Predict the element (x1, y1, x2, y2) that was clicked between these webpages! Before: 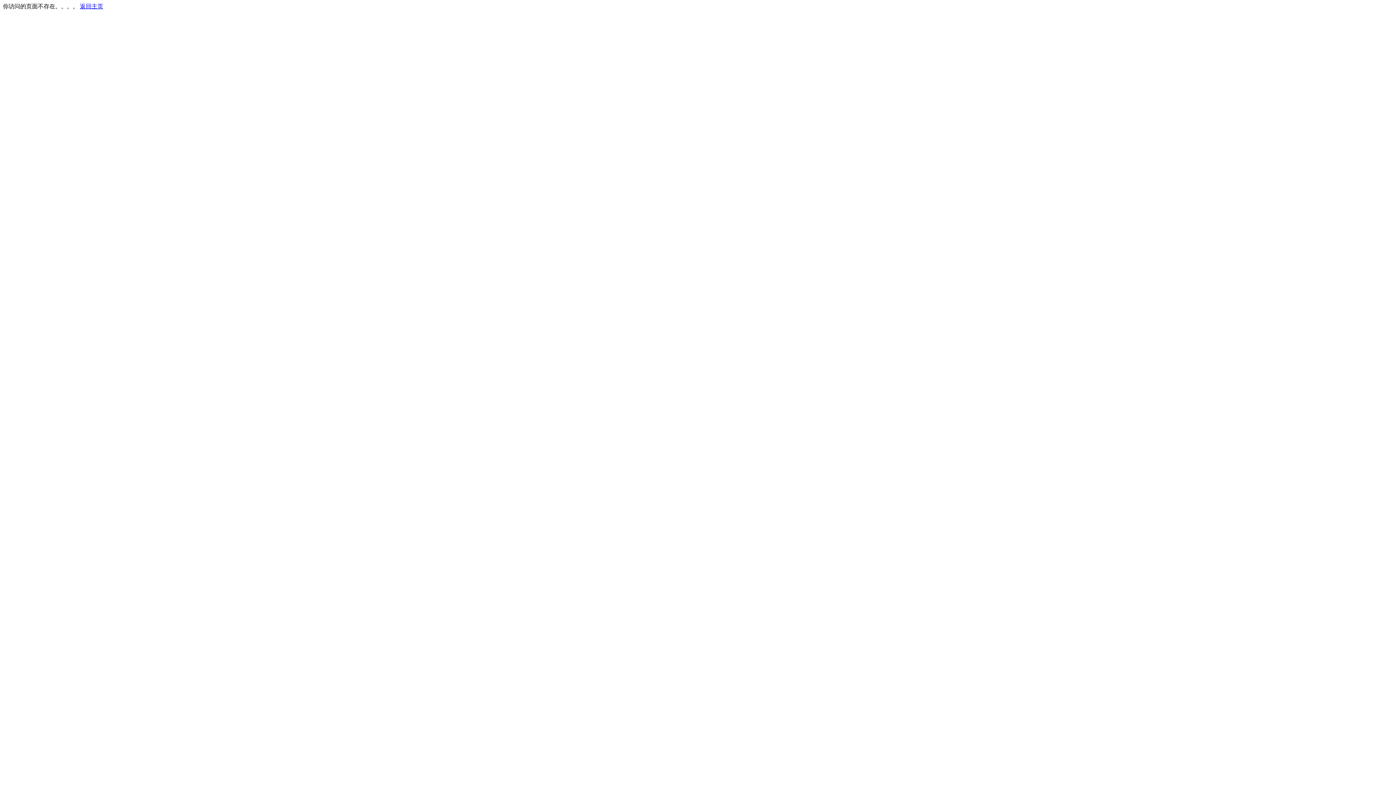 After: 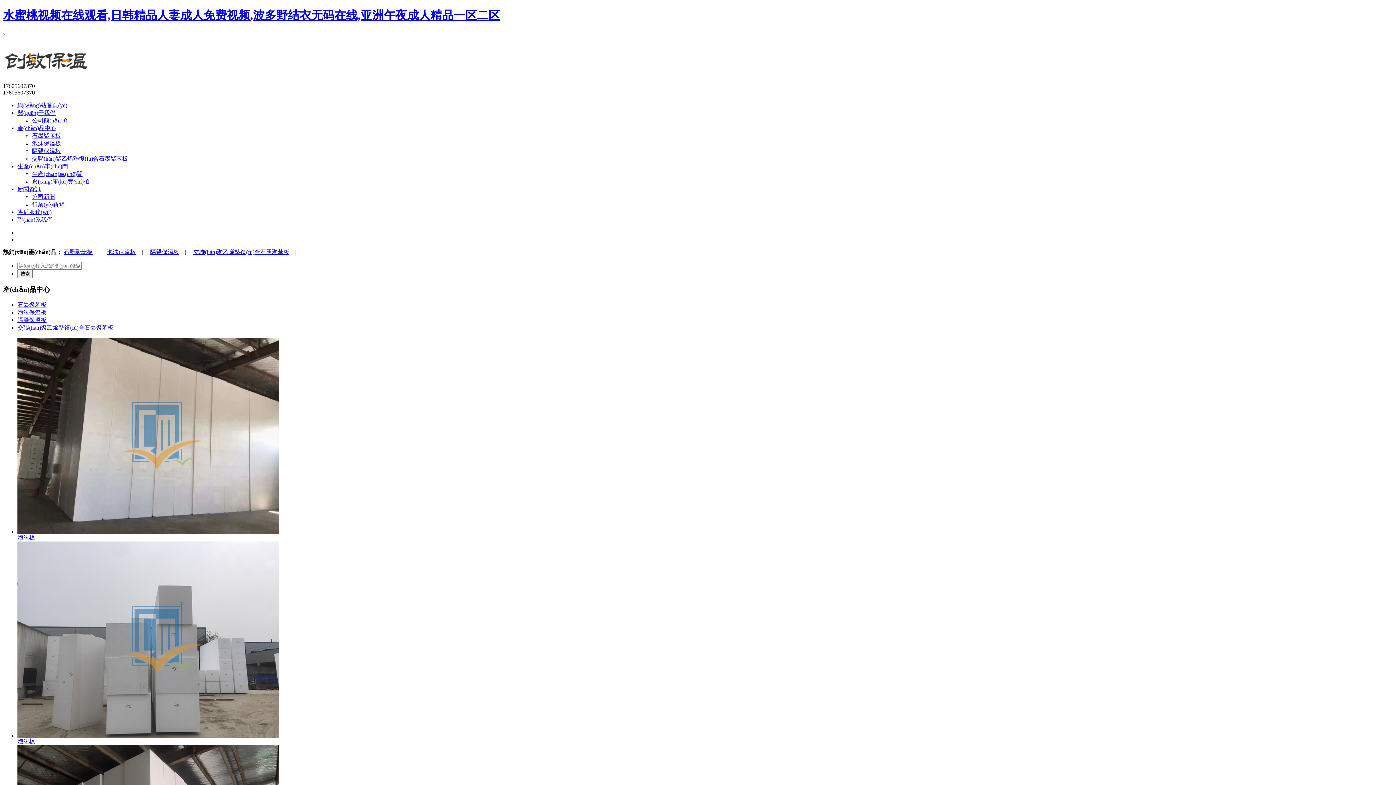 Action: label: 返回主页 bbox: (80, 3, 103, 9)